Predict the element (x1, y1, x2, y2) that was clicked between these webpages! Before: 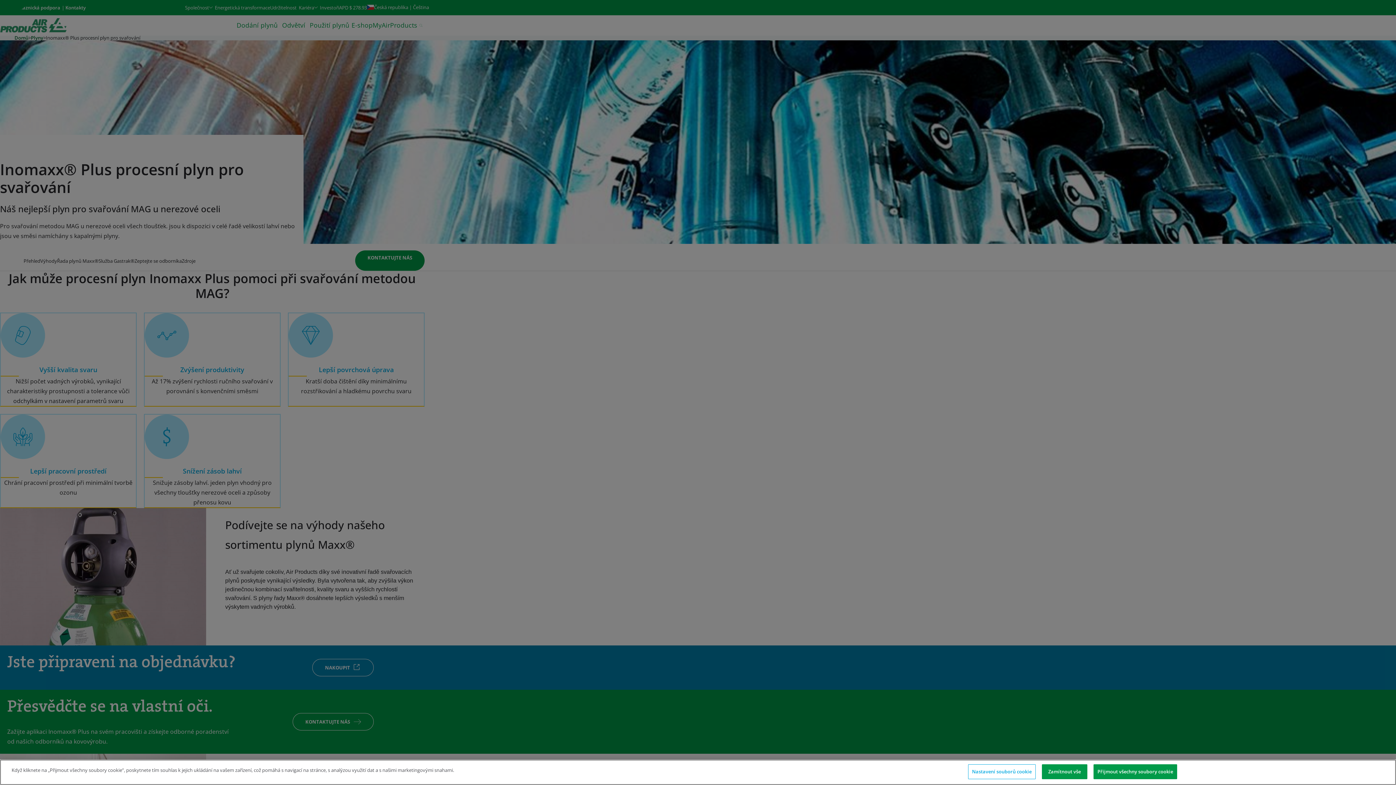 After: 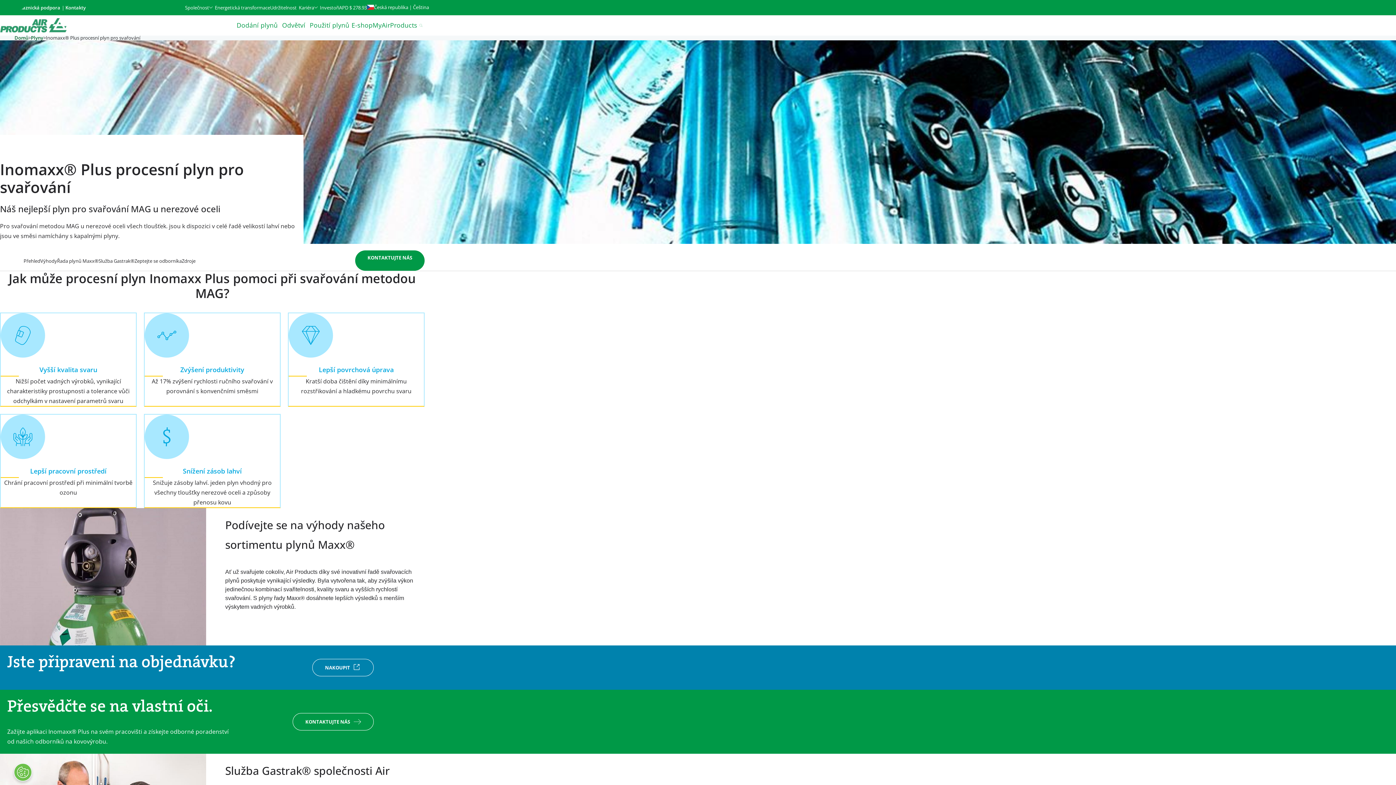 Action: bbox: (1093, 764, 1177, 779) label: Přijmout všechny soubory cookie